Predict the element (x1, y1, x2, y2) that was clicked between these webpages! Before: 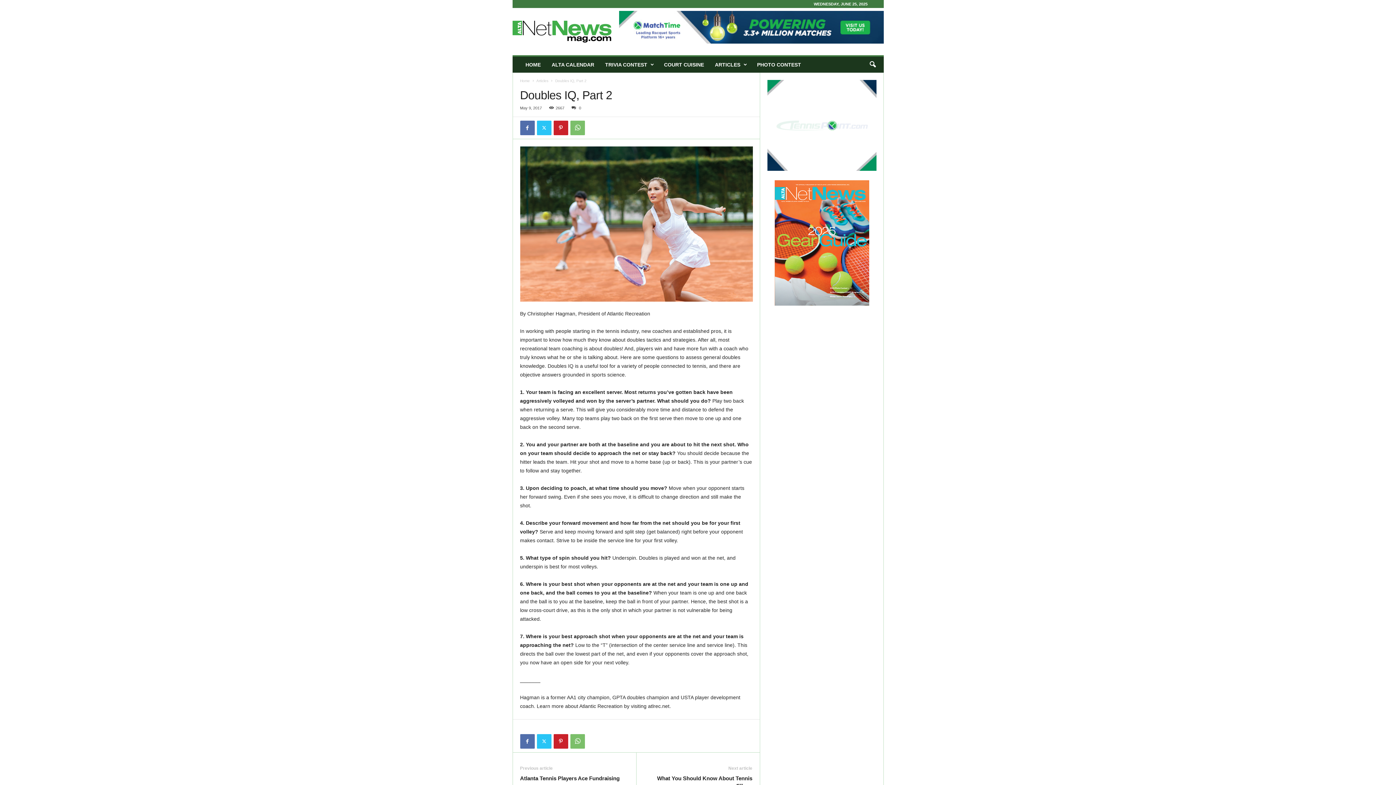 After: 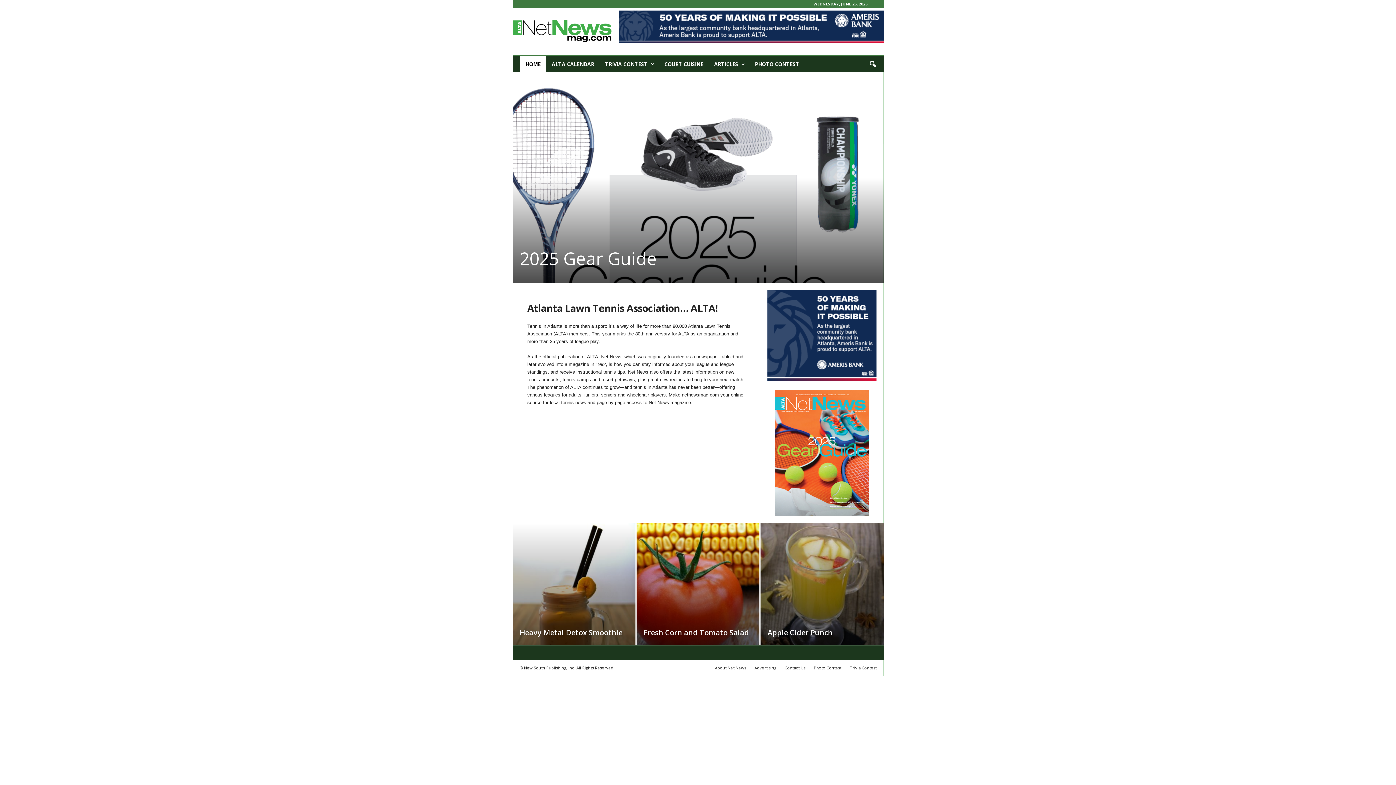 Action: bbox: (520, 56, 546, 72) label: HOME